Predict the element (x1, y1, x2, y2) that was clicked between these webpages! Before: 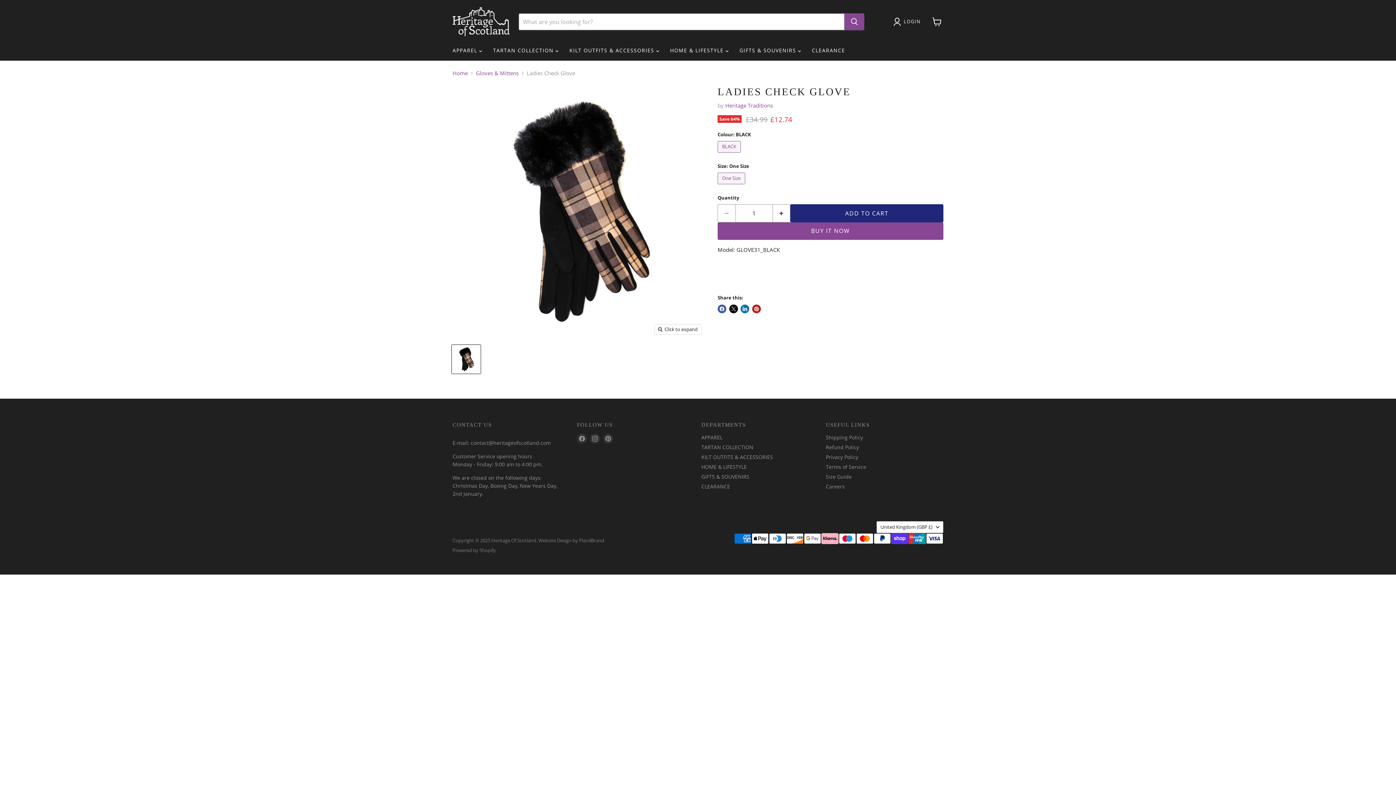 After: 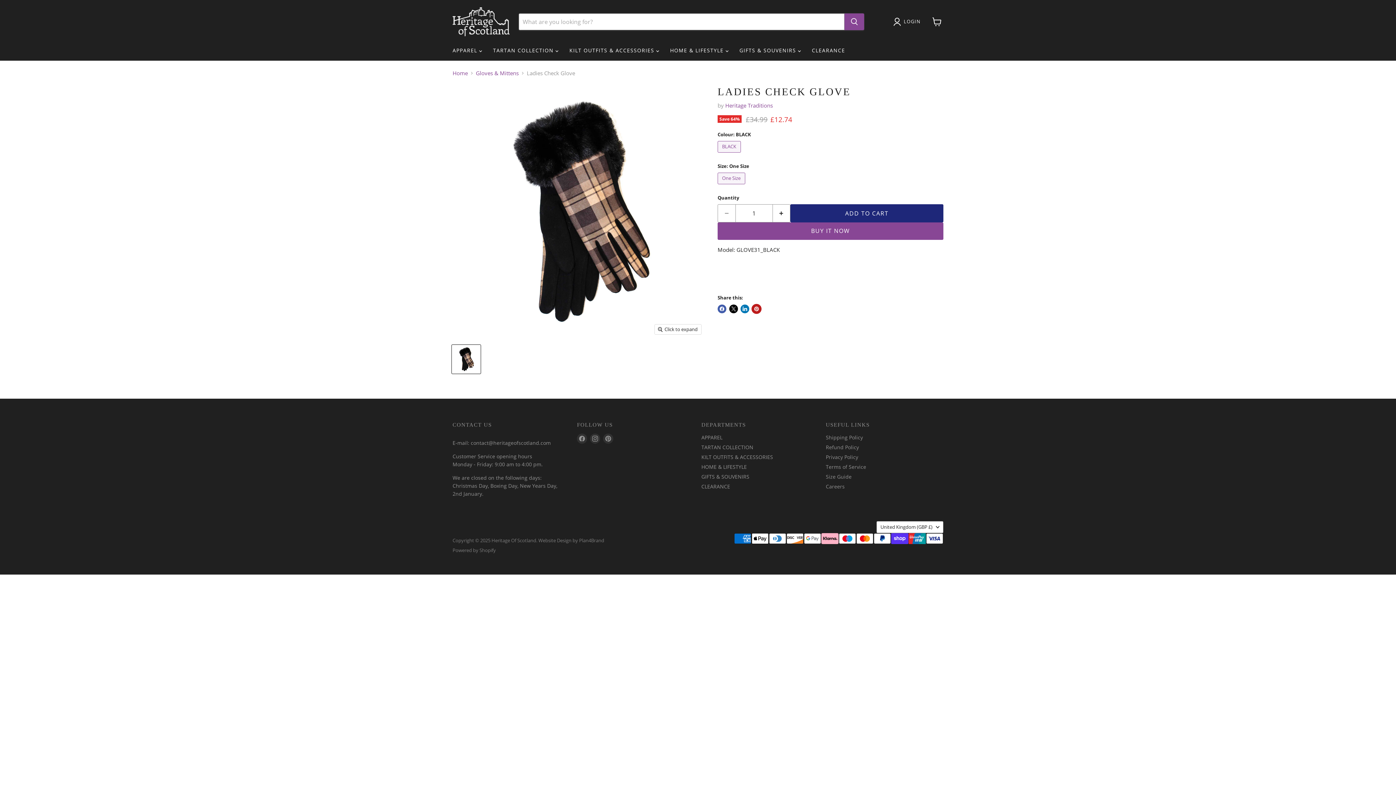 Action: label: Pin on Pinterest bbox: (752, 304, 760, 313)